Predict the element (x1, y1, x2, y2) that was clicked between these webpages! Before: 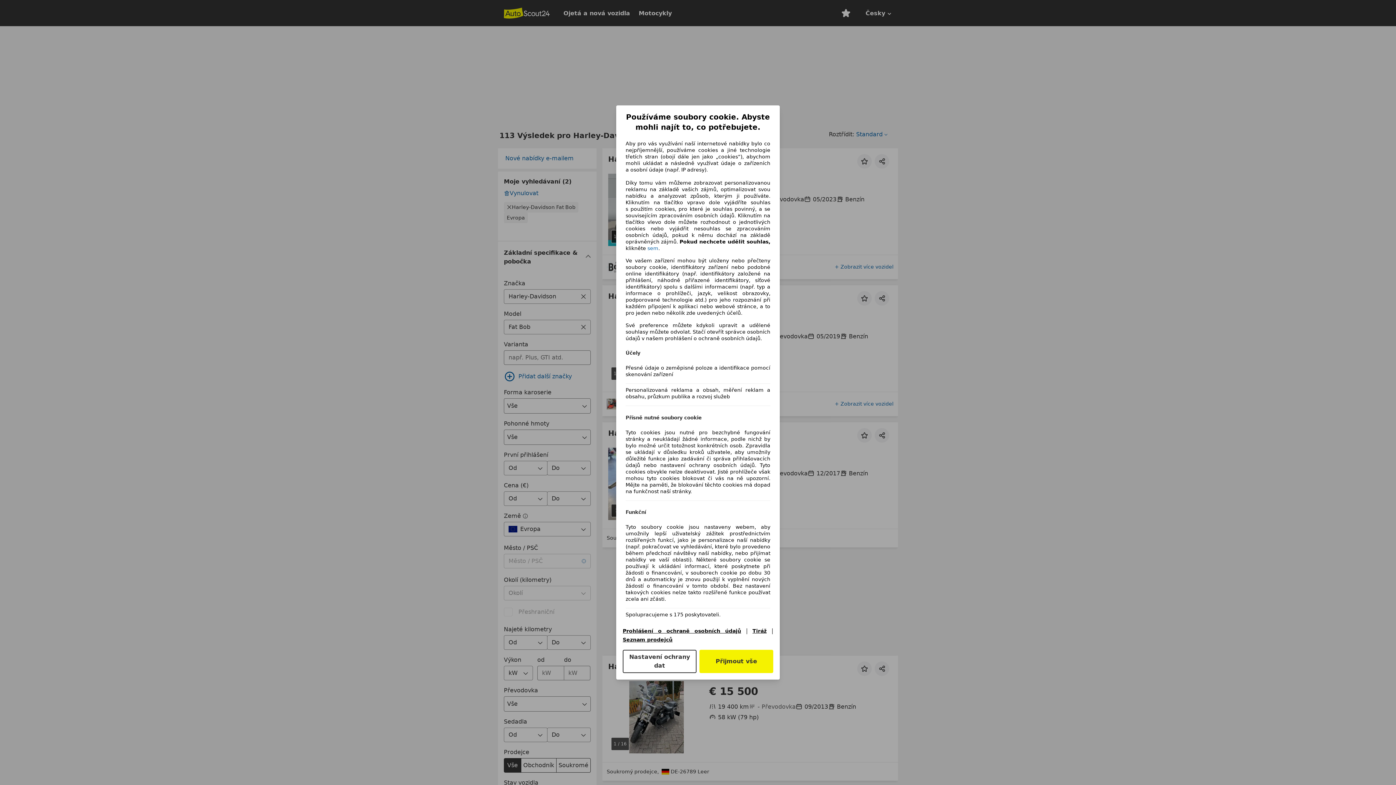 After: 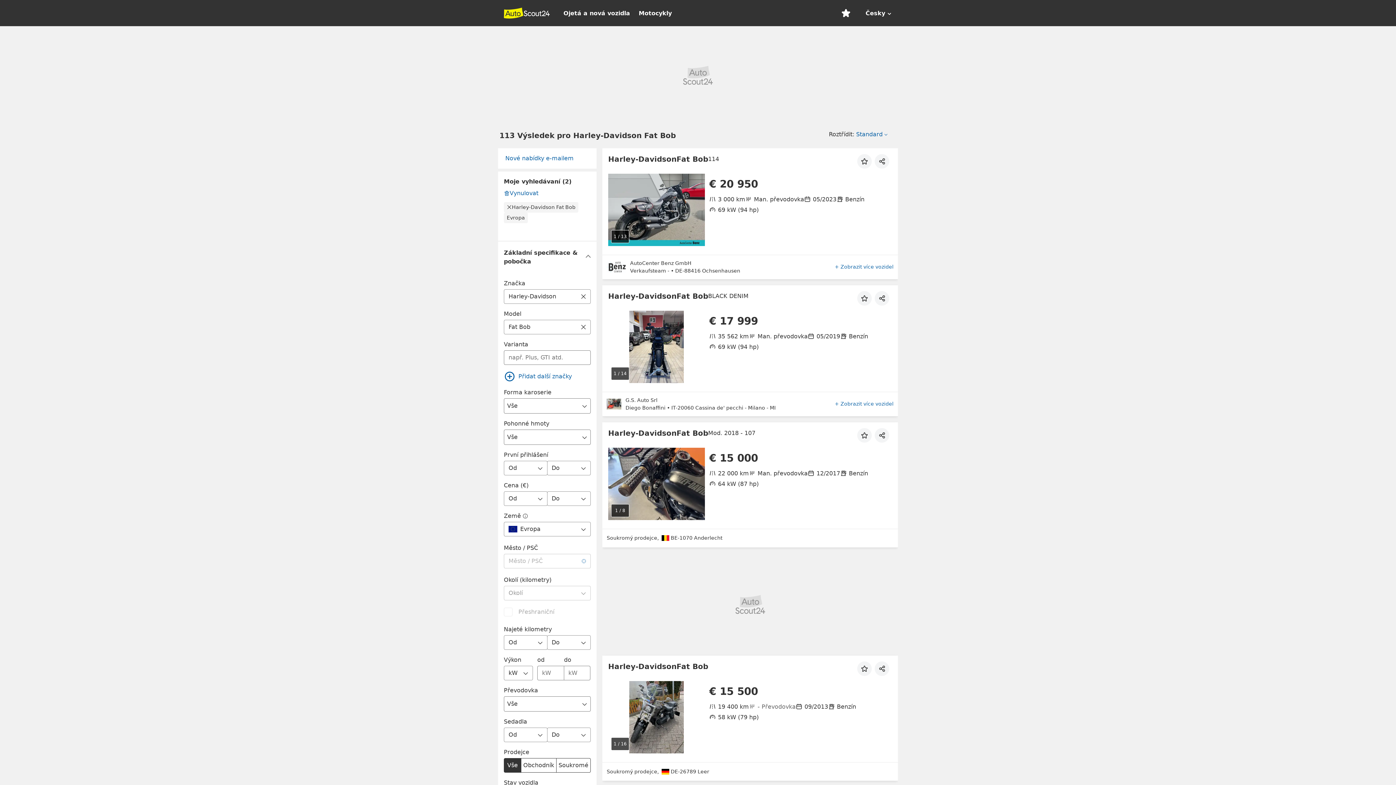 Action: bbox: (699, 650, 773, 673) label: Přijmout vše